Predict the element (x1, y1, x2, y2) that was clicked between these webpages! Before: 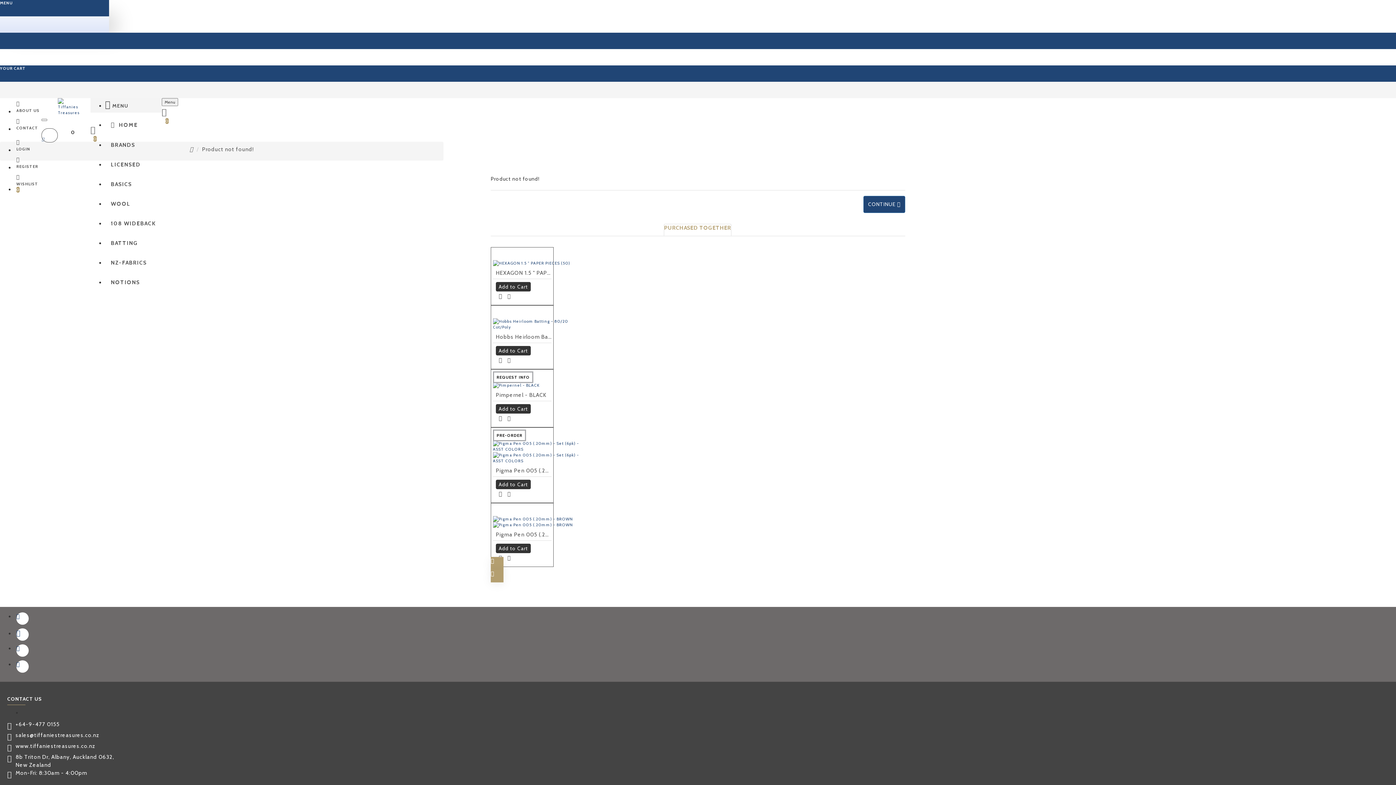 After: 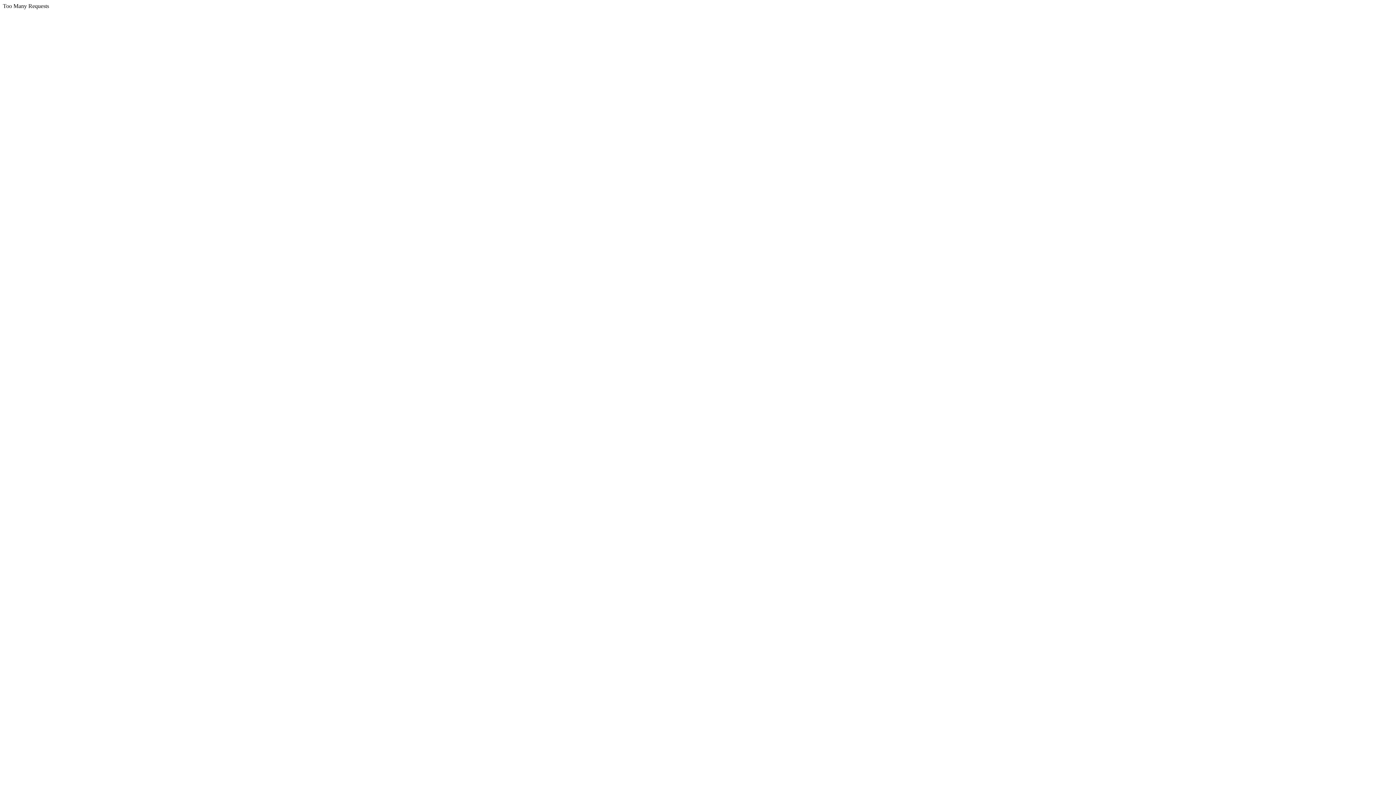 Action: label: Product not found! bbox: (202, 145, 253, 153)